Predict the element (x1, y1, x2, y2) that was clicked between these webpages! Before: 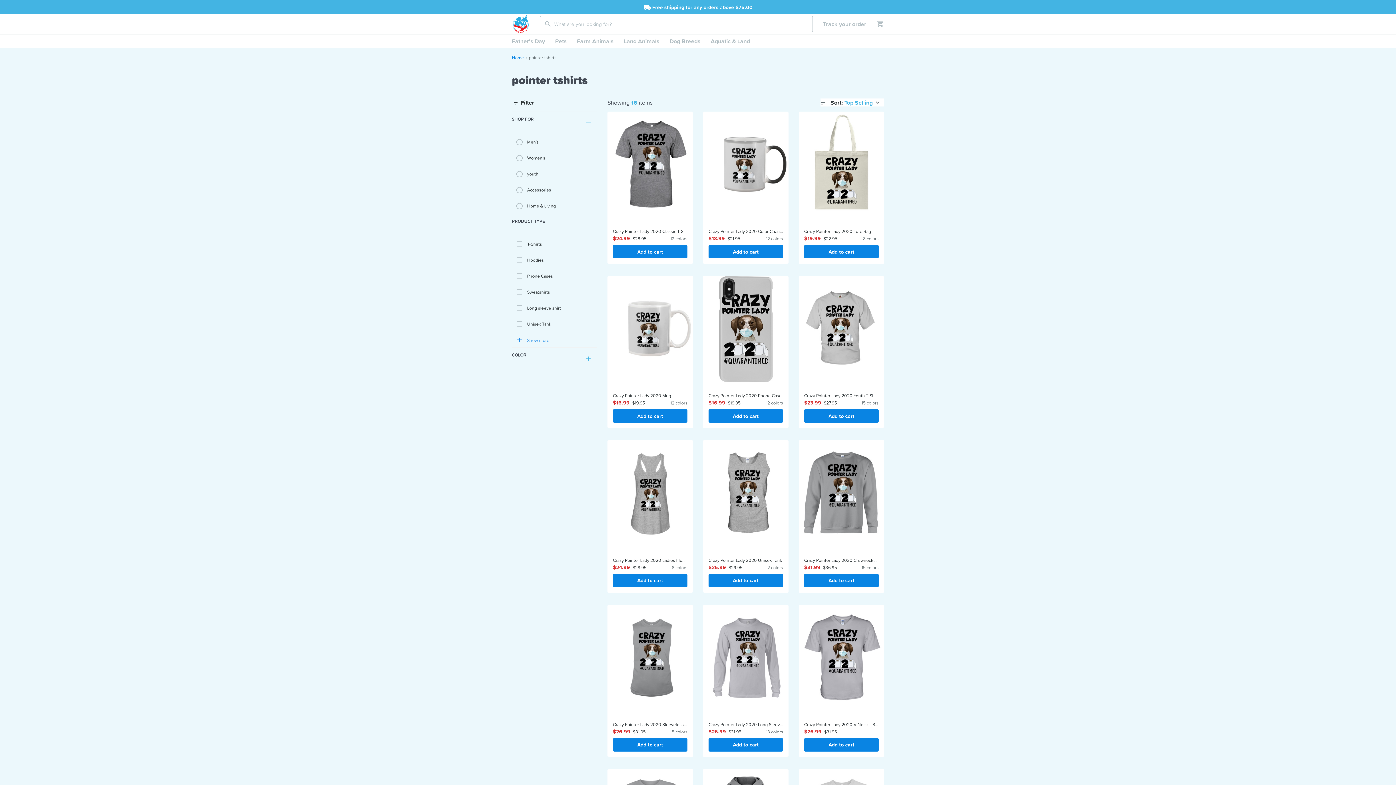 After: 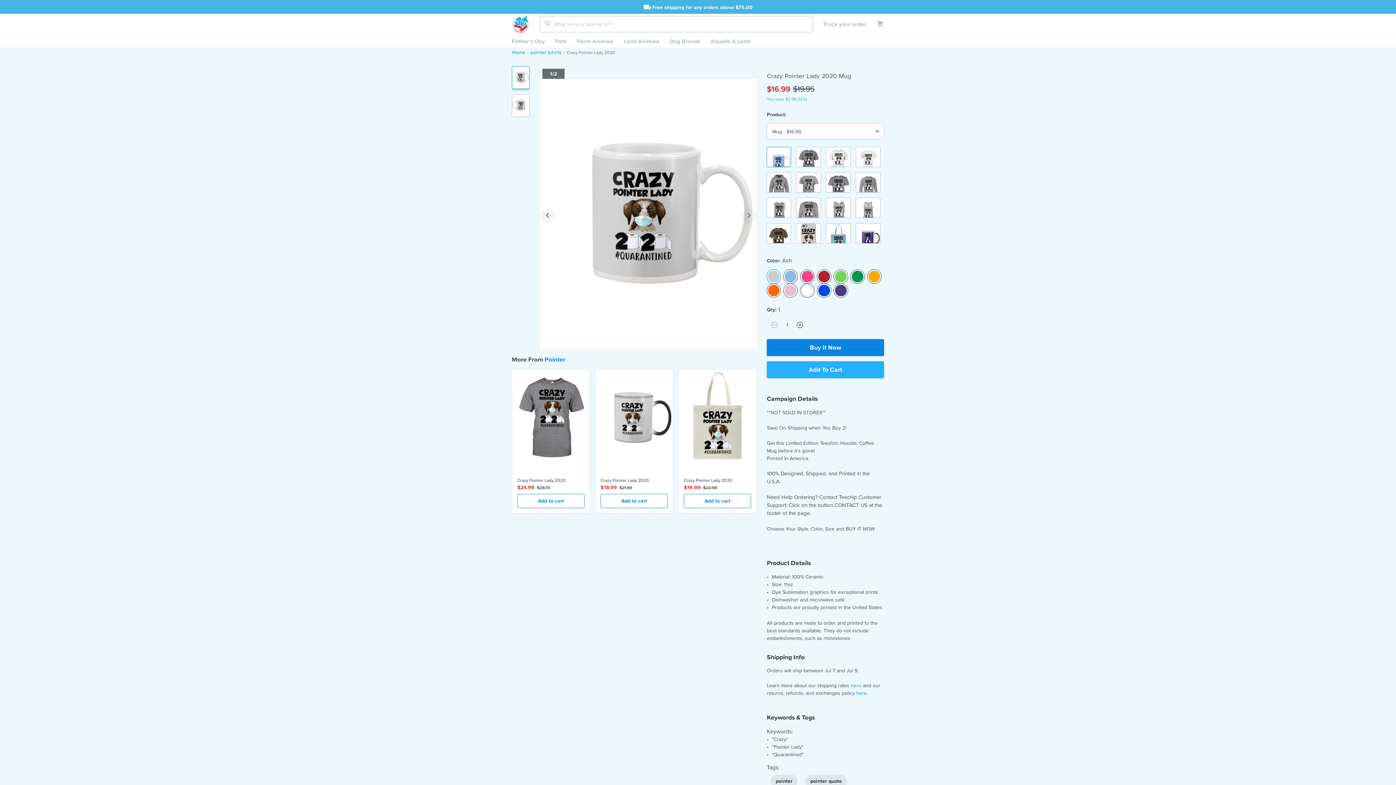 Action: bbox: (607, 276, 693, 428) label:  
Crazy Pointer Lady 2020 Mug
$16.99
$19.95
12 colors
Add to cart